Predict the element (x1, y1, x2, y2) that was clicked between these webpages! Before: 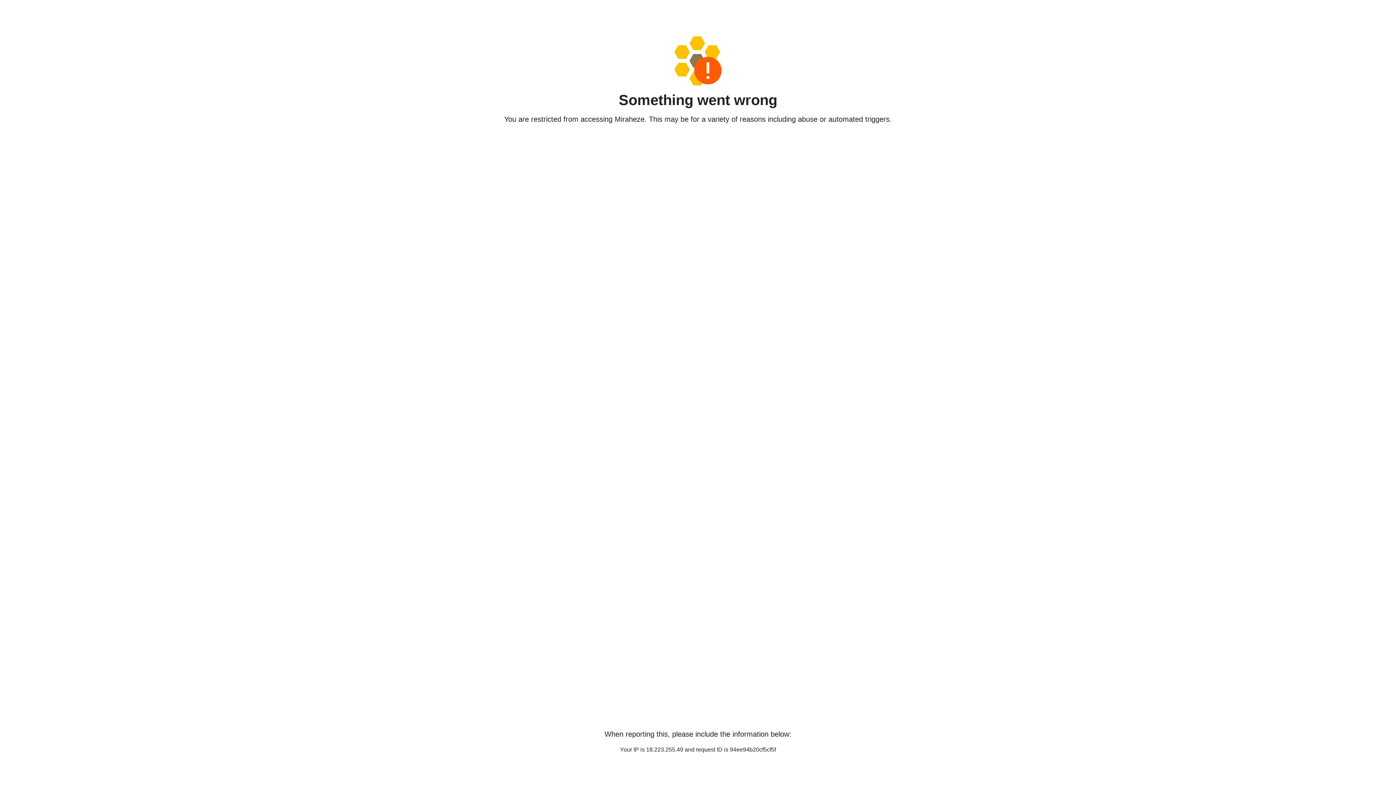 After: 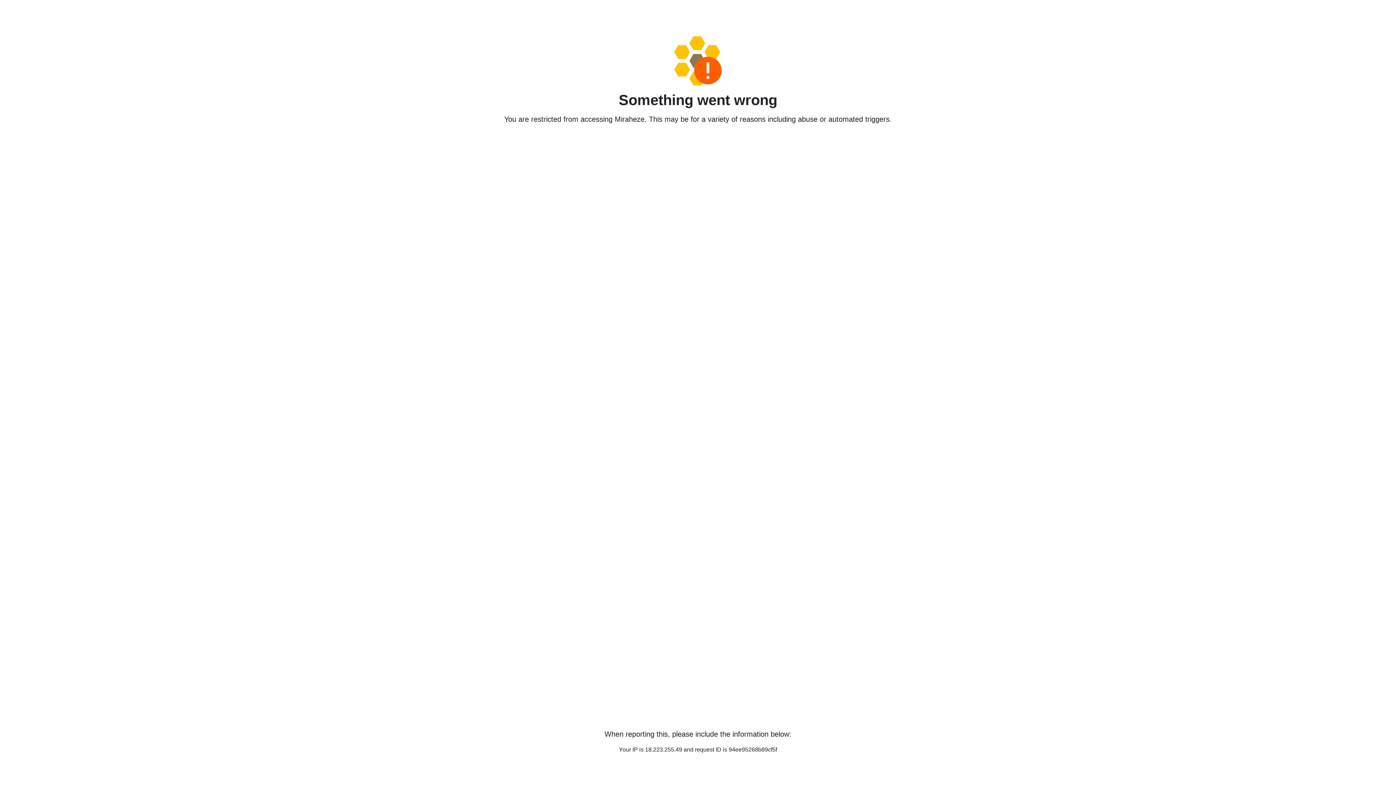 Action: bbox: (458, 36, 938, 85)